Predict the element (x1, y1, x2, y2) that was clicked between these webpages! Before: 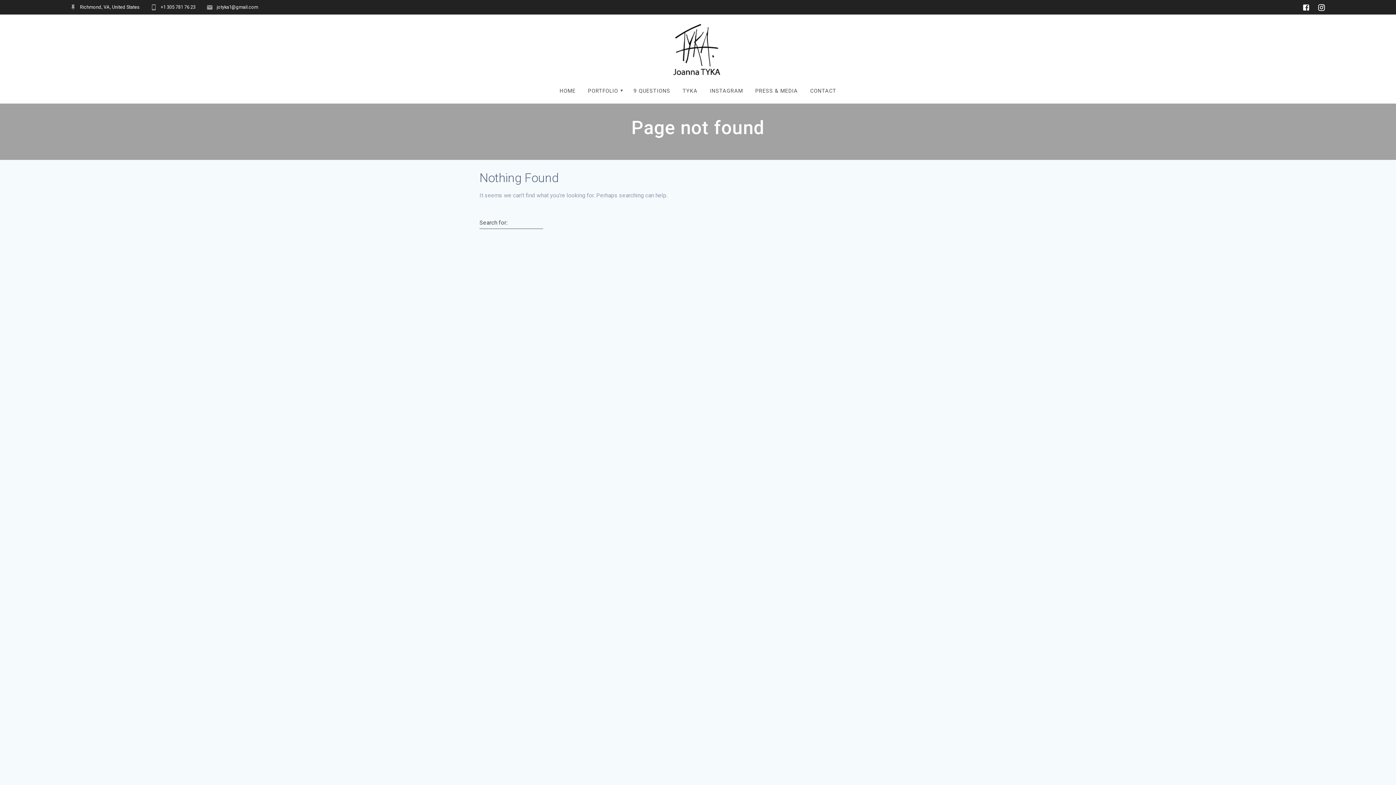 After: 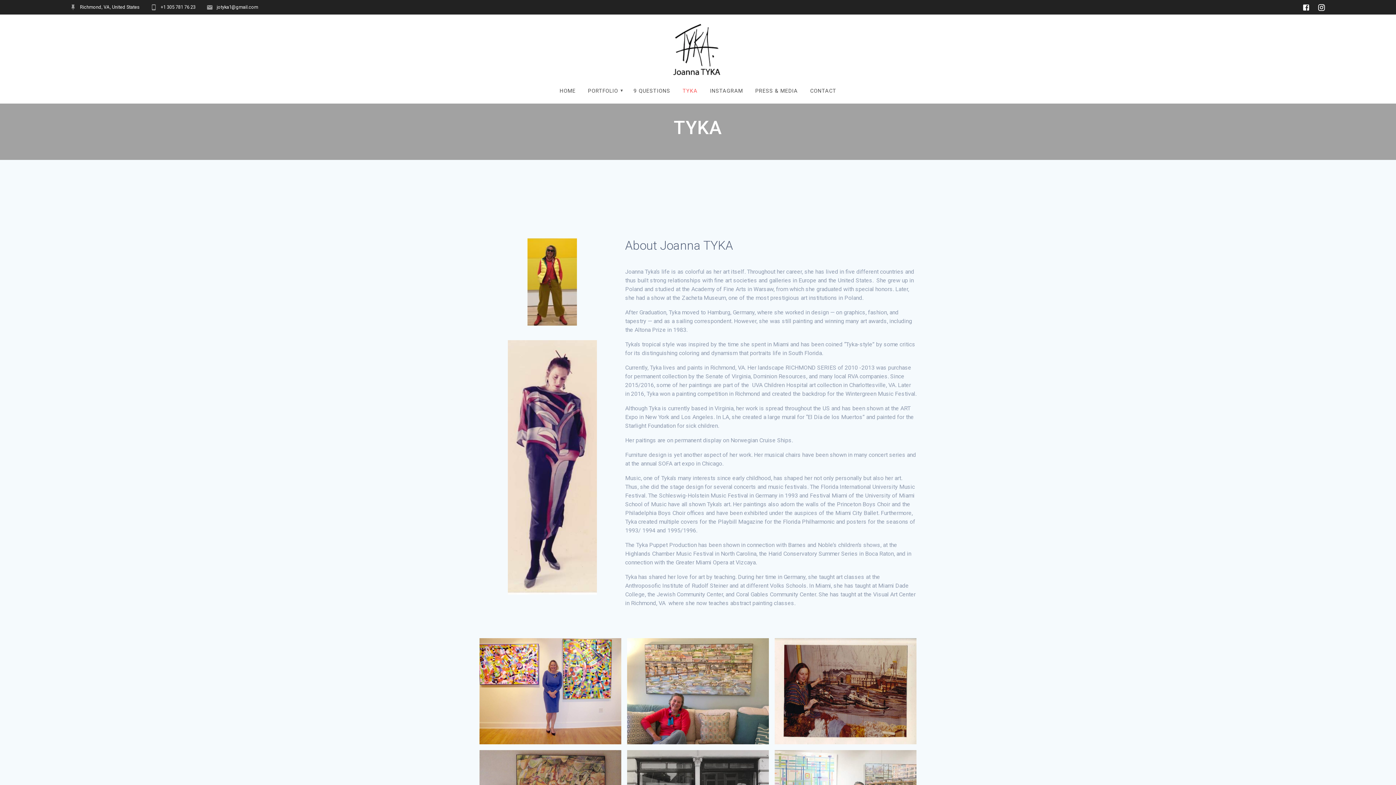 Action: label: TYKA bbox: (678, 82, 702, 99)